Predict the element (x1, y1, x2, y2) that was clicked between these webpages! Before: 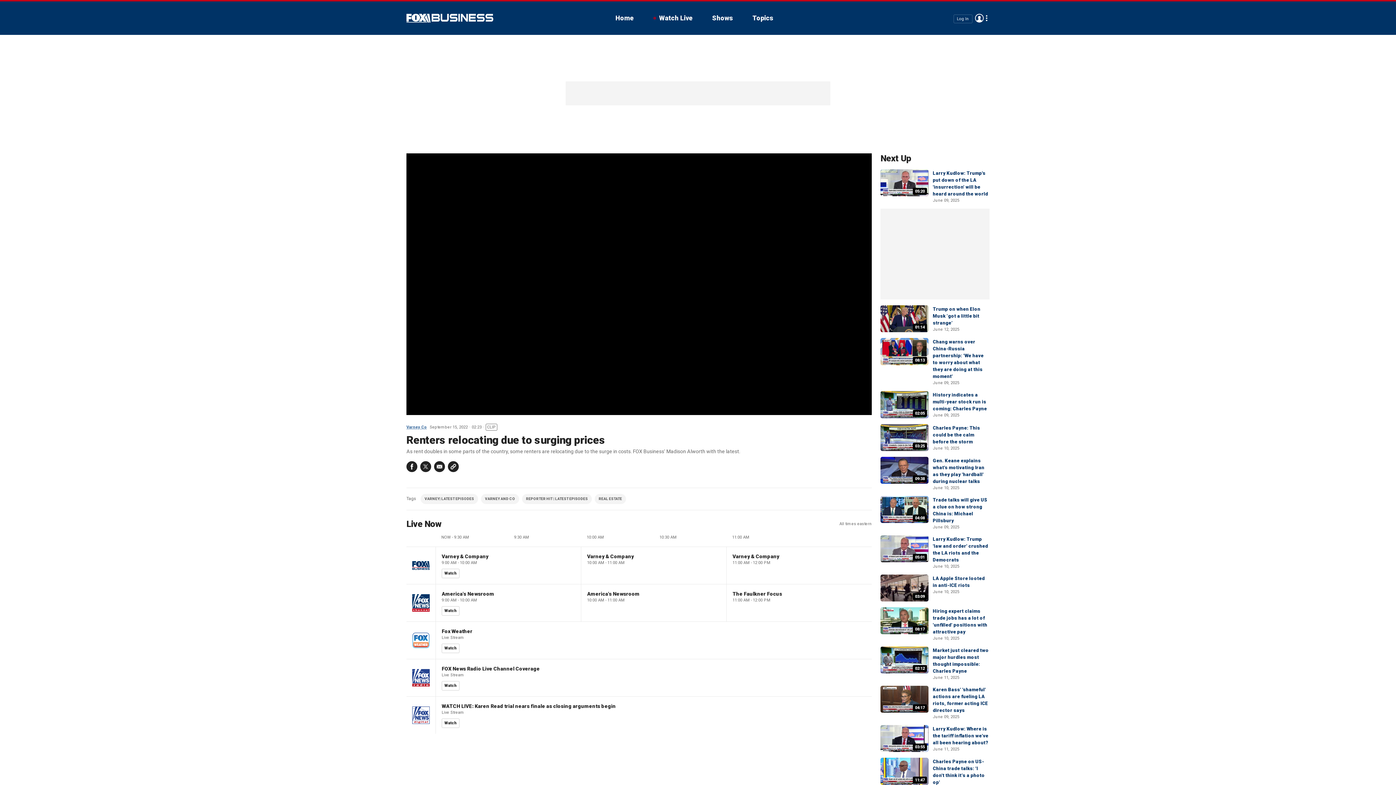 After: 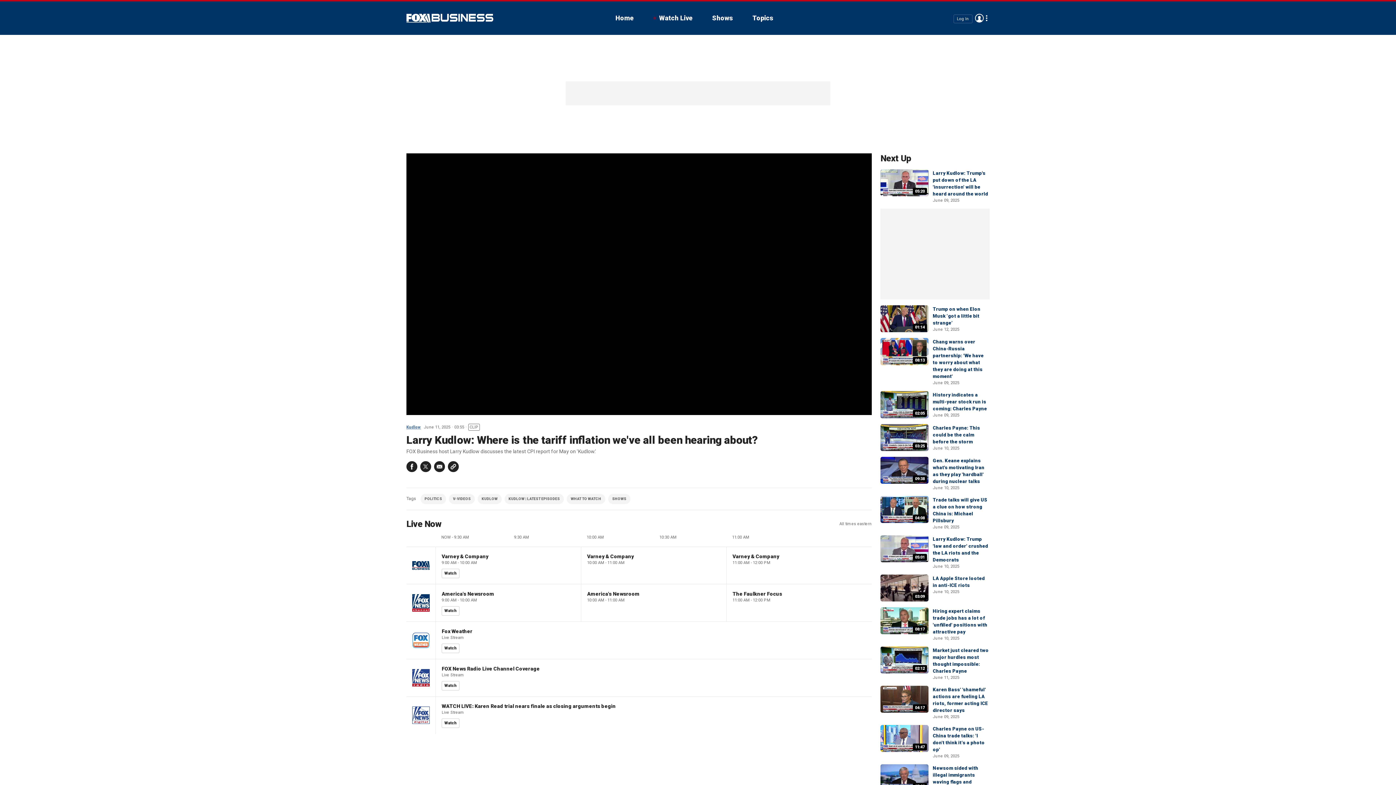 Action: label: 03:55 bbox: (880, 725, 928, 752)